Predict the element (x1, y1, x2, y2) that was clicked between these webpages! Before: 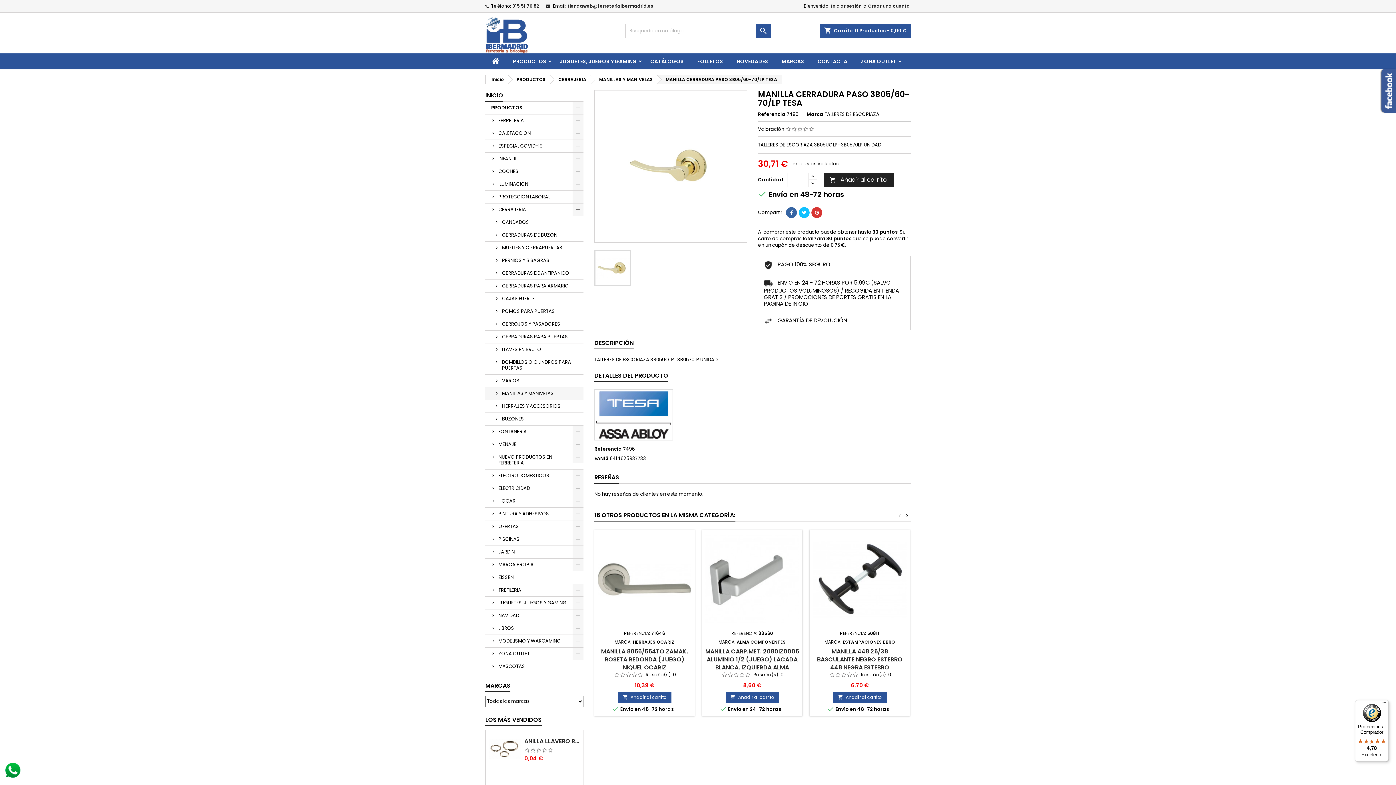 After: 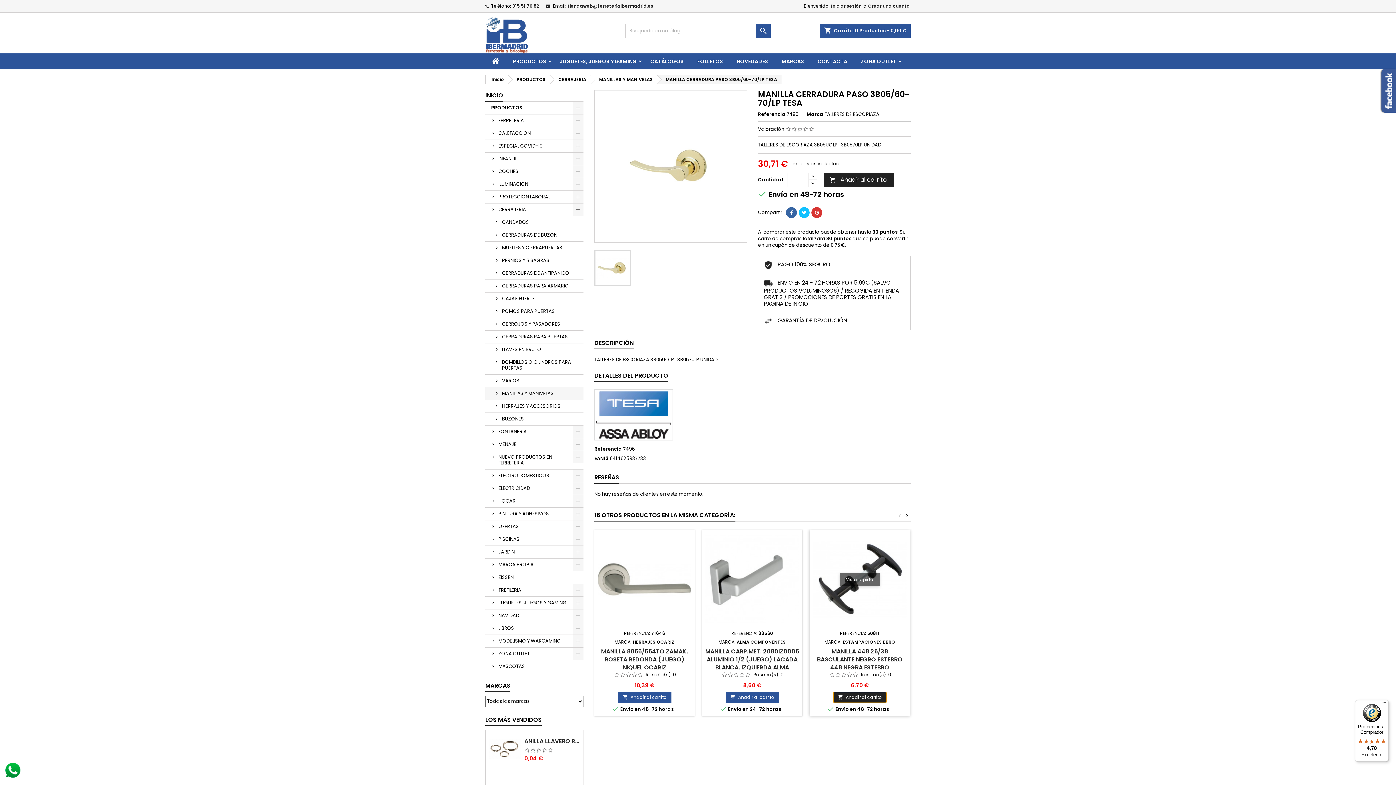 Action: label: 
Añadir al carrito bbox: (833, 692, 886, 703)